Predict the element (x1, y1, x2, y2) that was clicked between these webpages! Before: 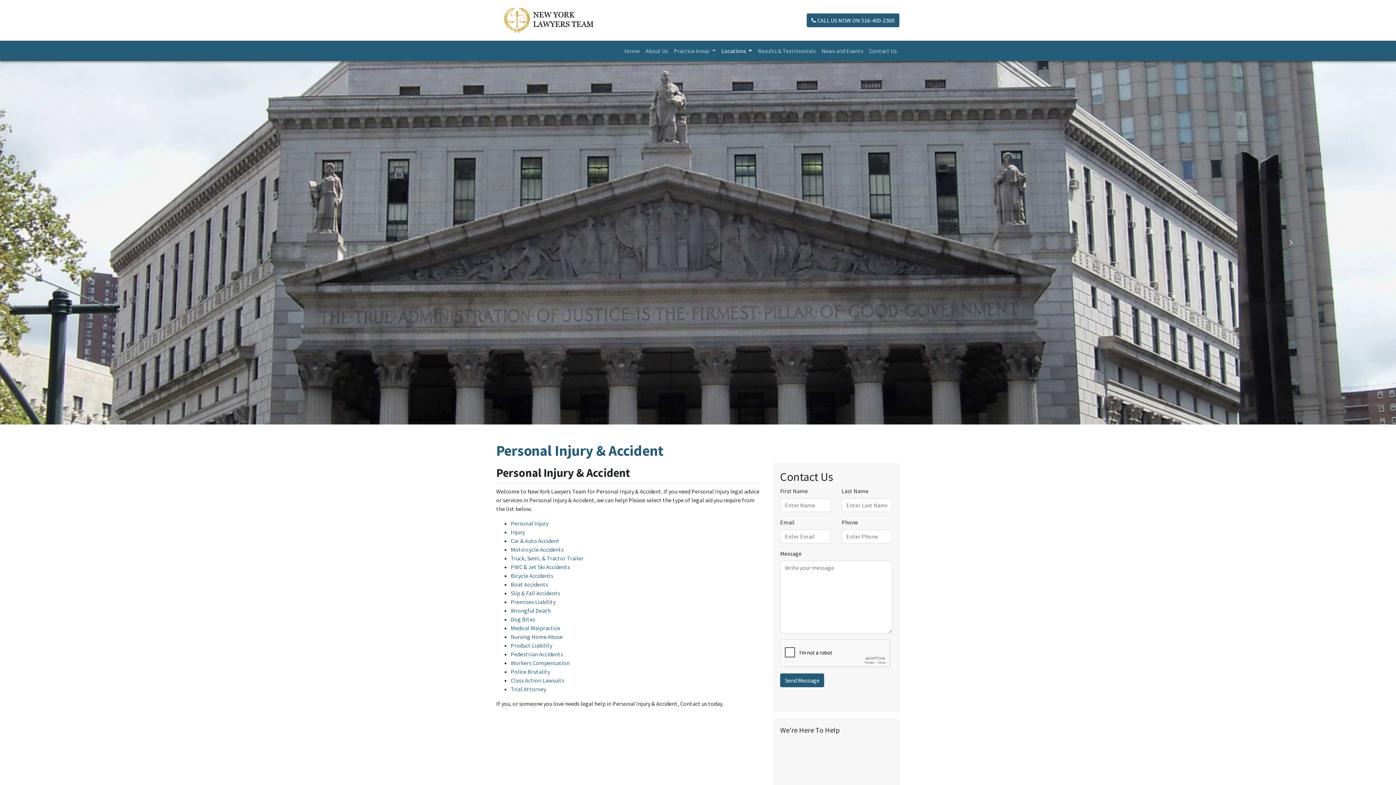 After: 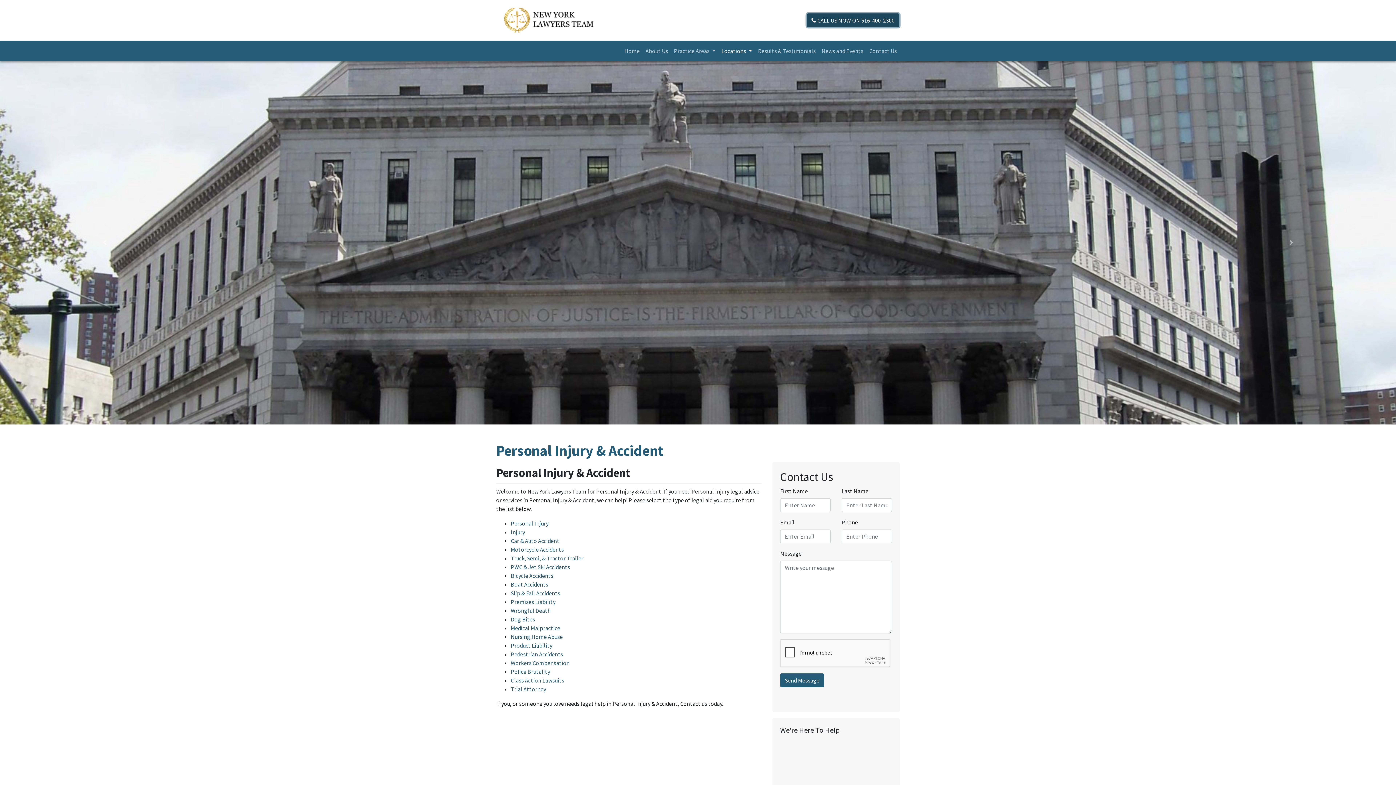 Action: bbox: (806, 13, 899, 27) label:  CALL US NOW ON 516-400-2300